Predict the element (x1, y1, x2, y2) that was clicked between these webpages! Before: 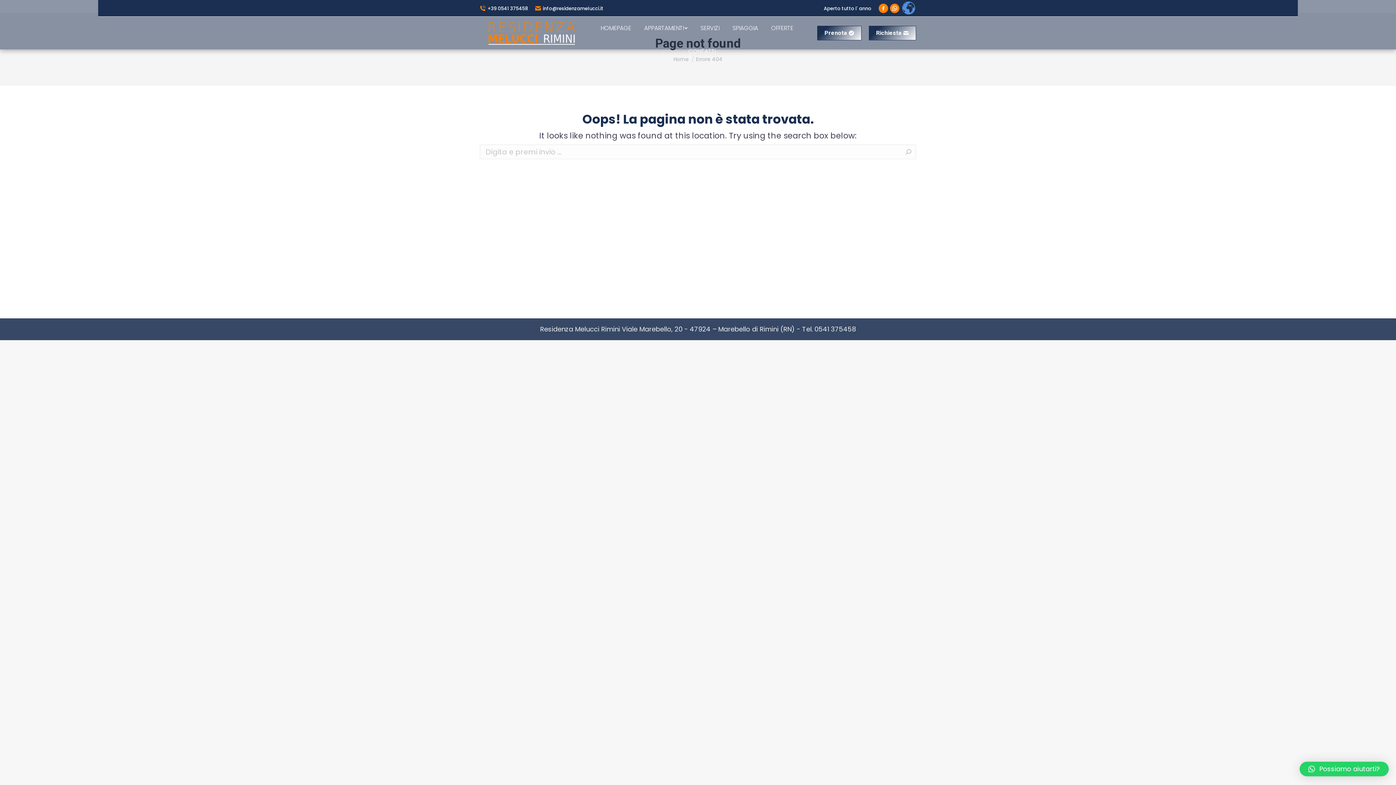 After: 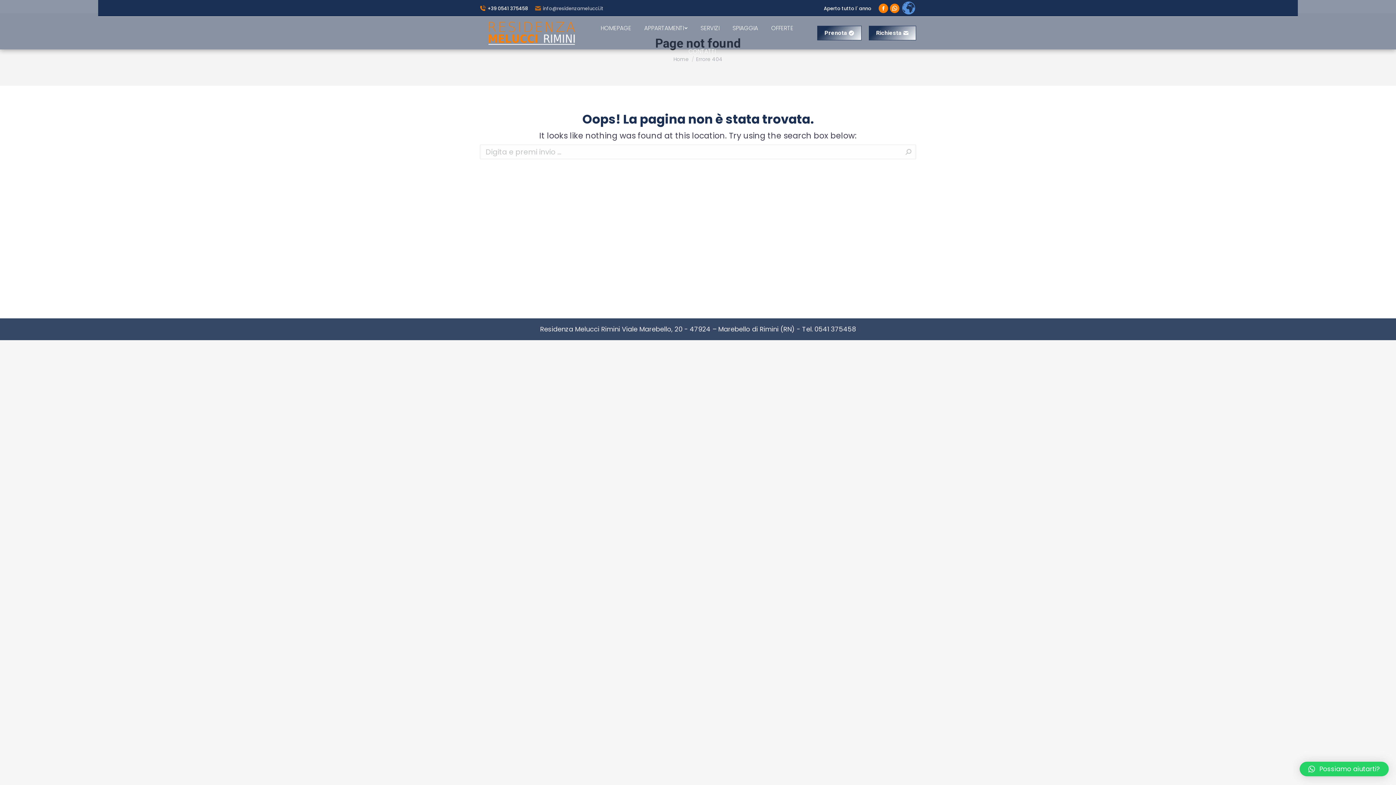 Action: label: info@residenzamelucci.it bbox: (535, 4, 603, 11)